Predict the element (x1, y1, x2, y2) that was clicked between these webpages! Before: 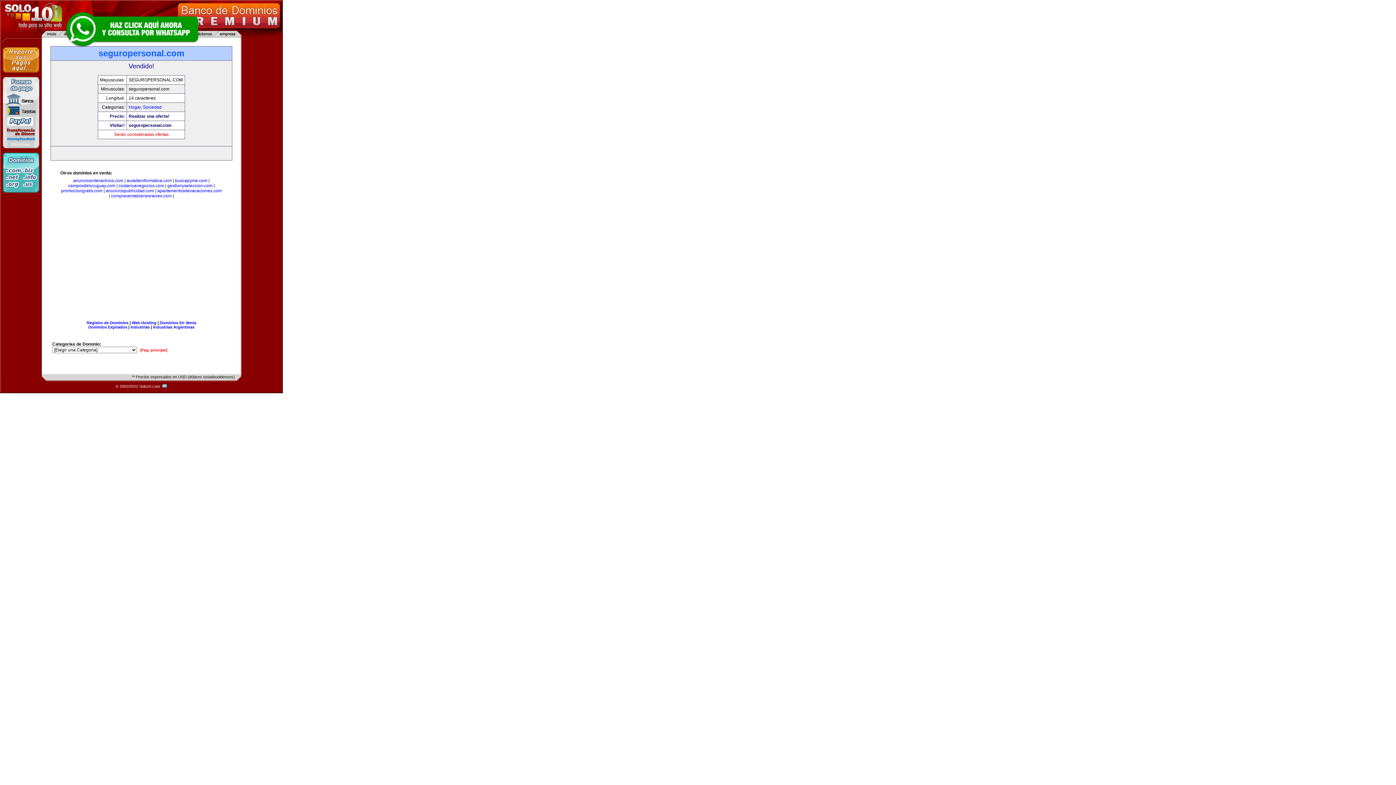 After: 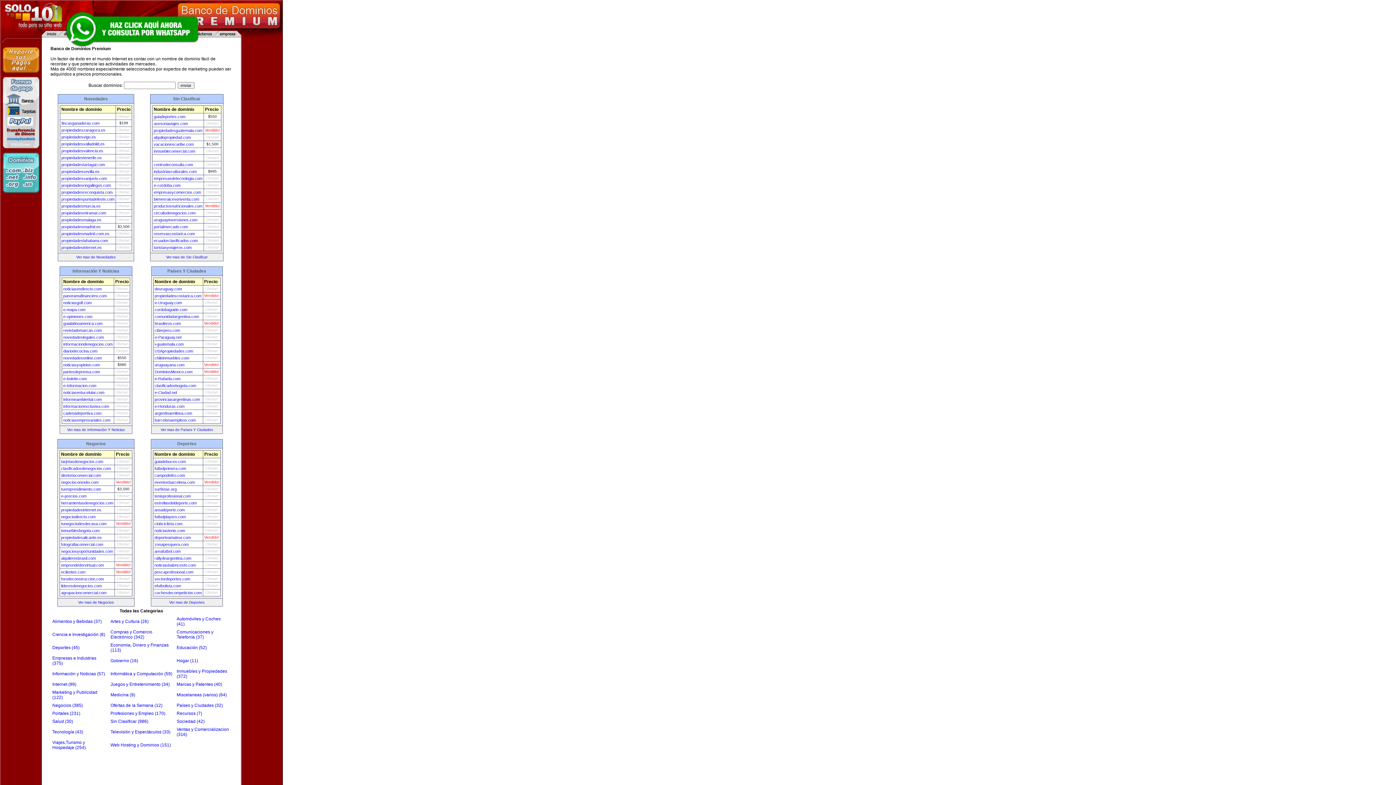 Action: label: Dominios En Venta bbox: (159, 320, 196, 325)